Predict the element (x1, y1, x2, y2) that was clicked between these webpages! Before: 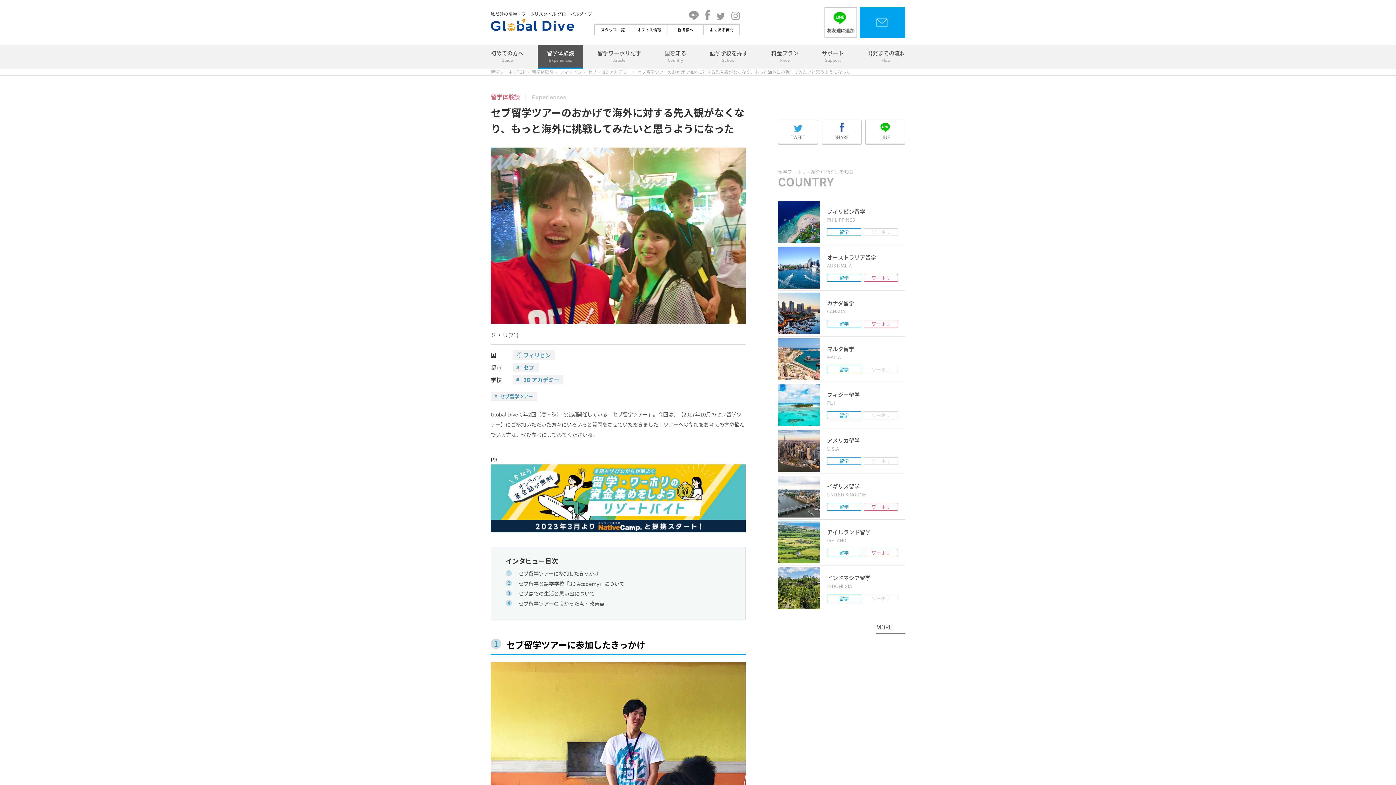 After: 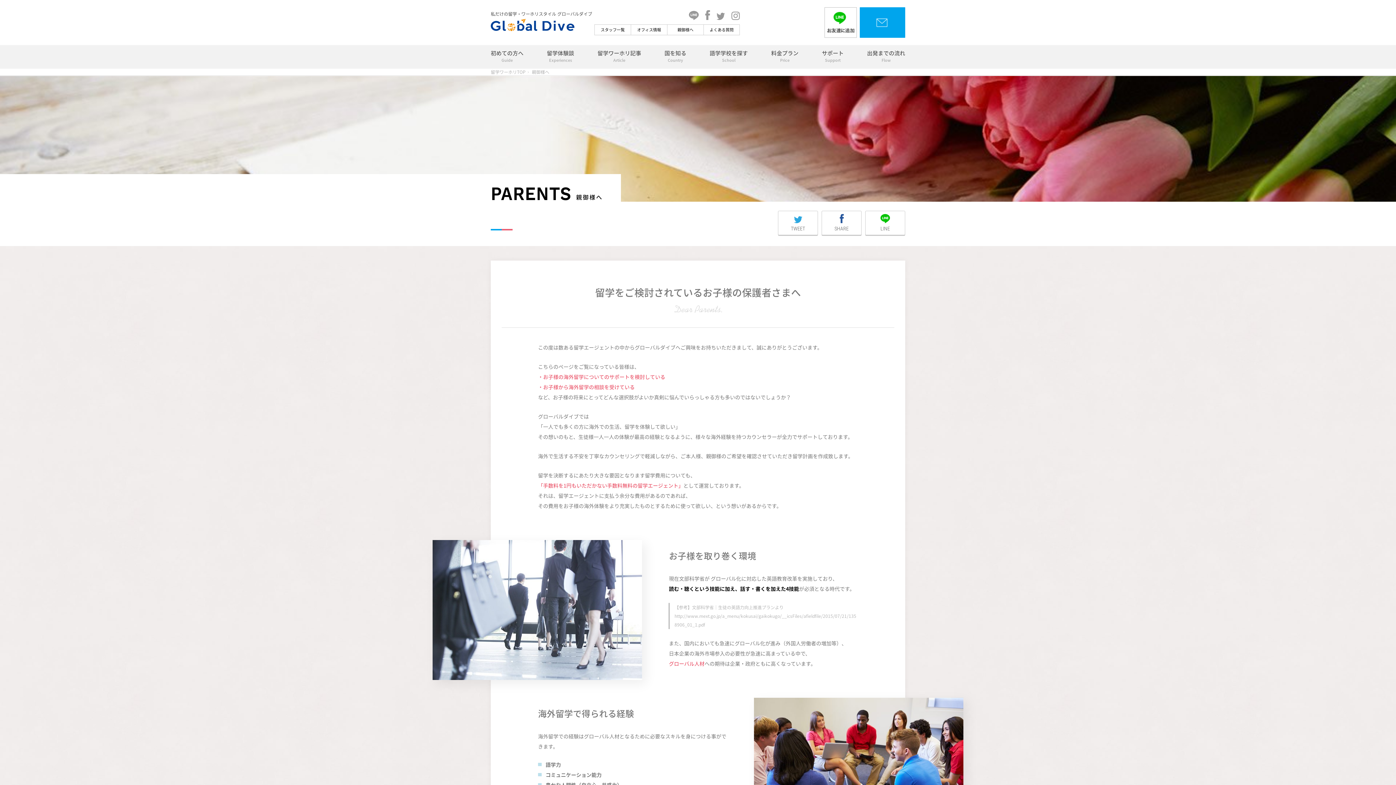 Action: bbox: (667, 24, 703, 34) label: 親御様へ